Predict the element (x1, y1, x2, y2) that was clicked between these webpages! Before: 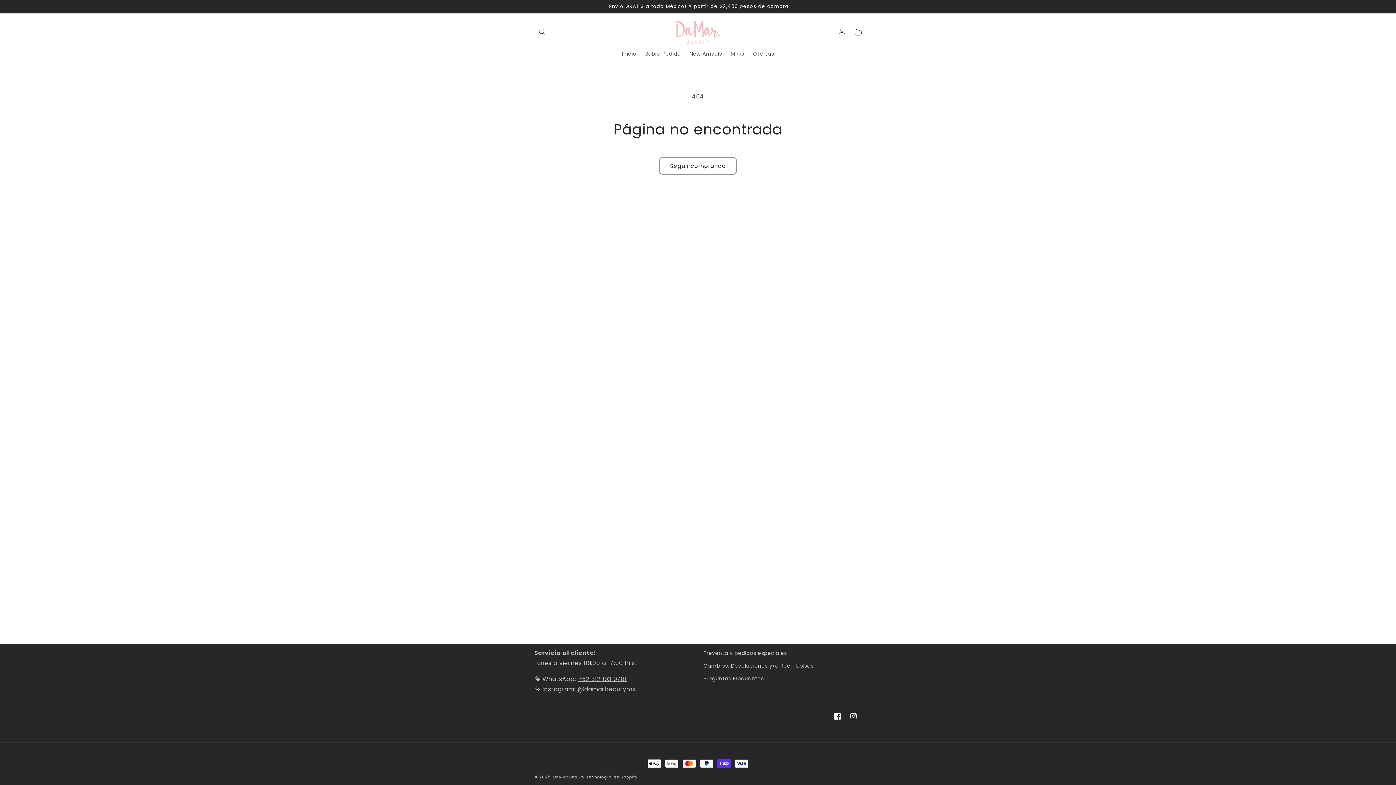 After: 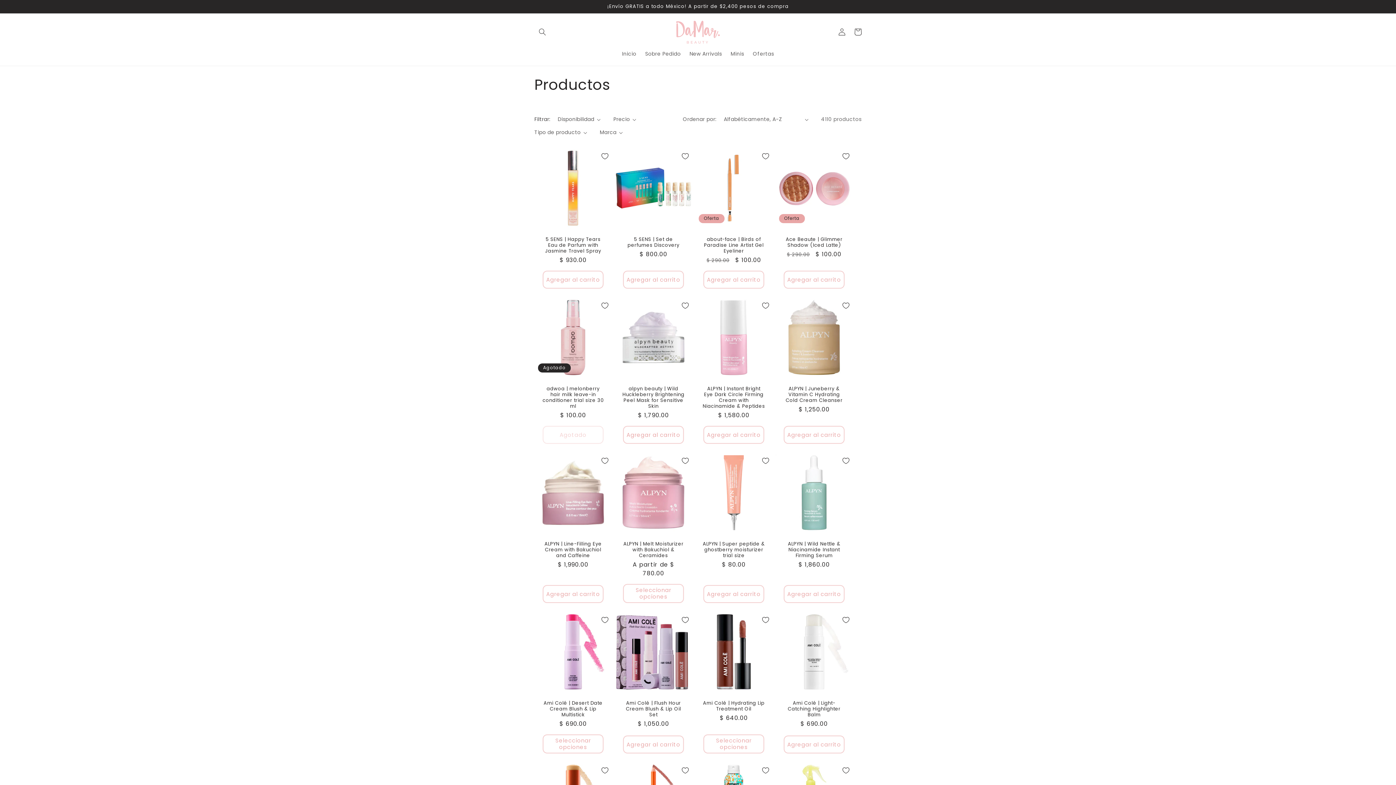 Action: label: Seguir comprando bbox: (659, 157, 737, 174)